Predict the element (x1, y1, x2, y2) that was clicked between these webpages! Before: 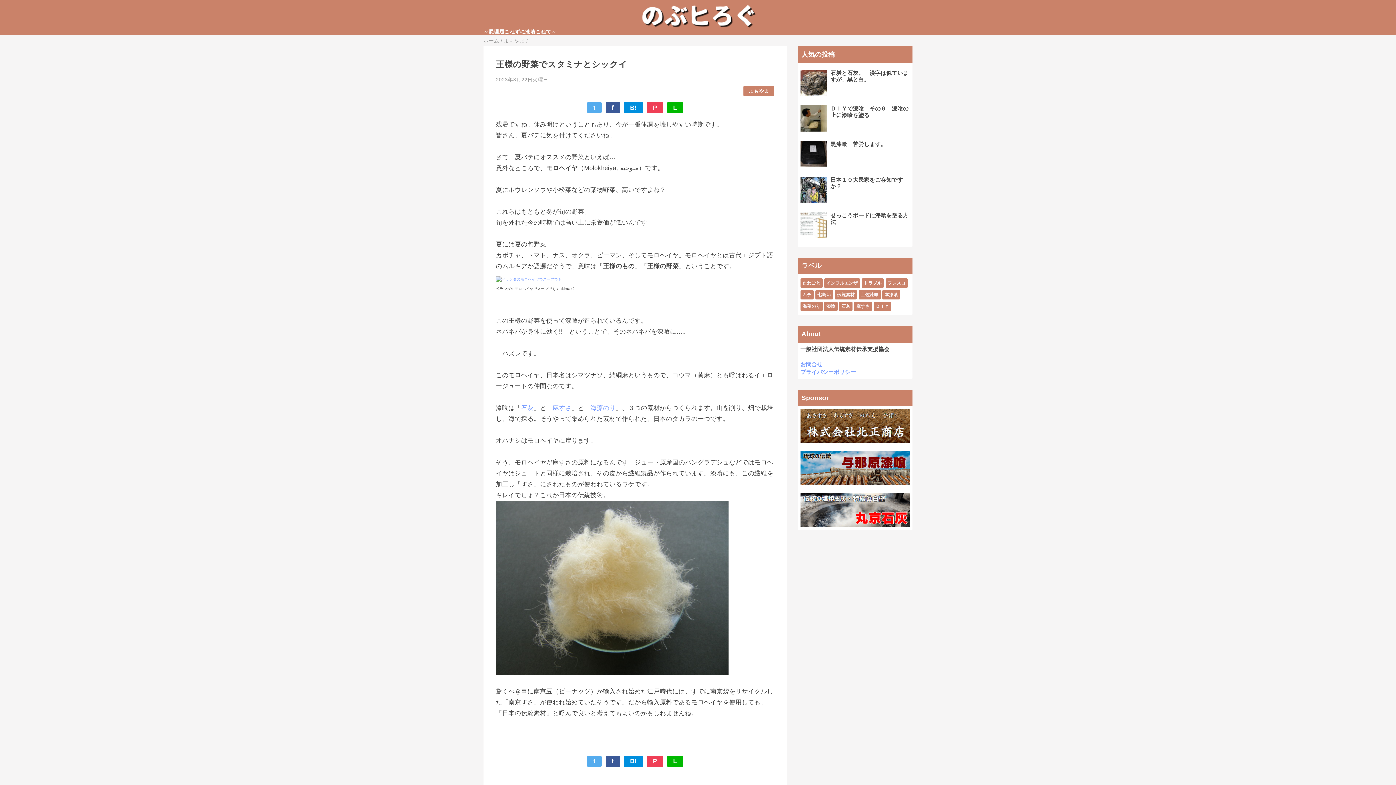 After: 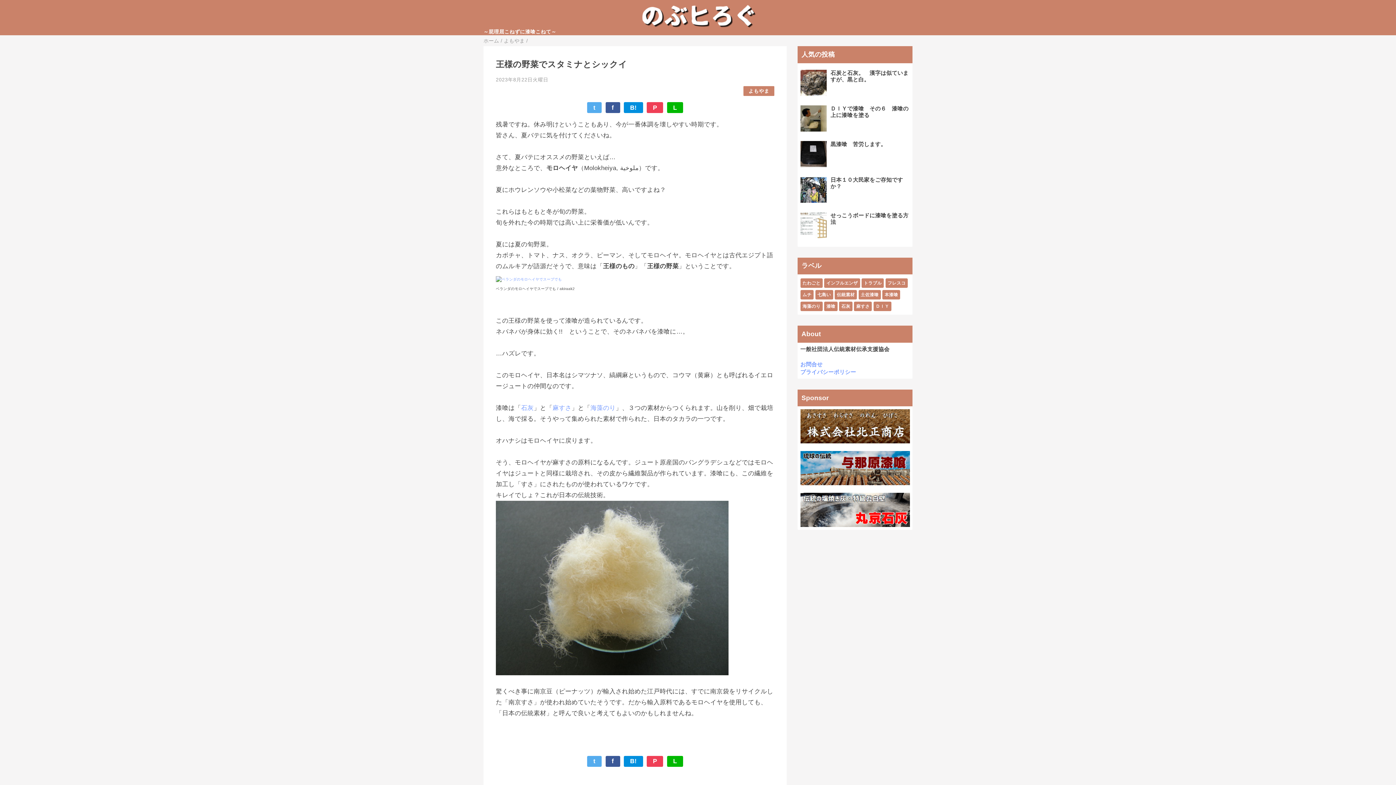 Action: bbox: (605, 756, 620, 767) label: f